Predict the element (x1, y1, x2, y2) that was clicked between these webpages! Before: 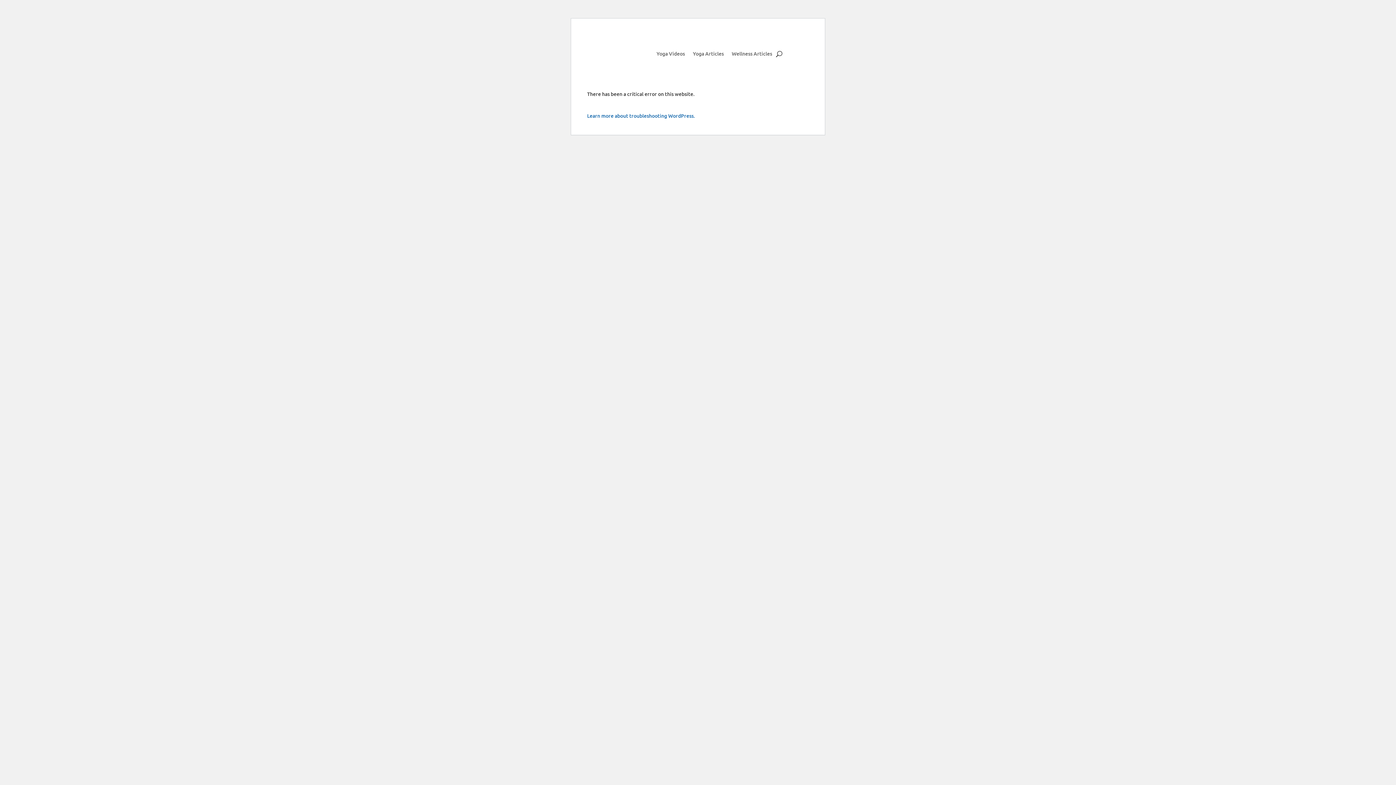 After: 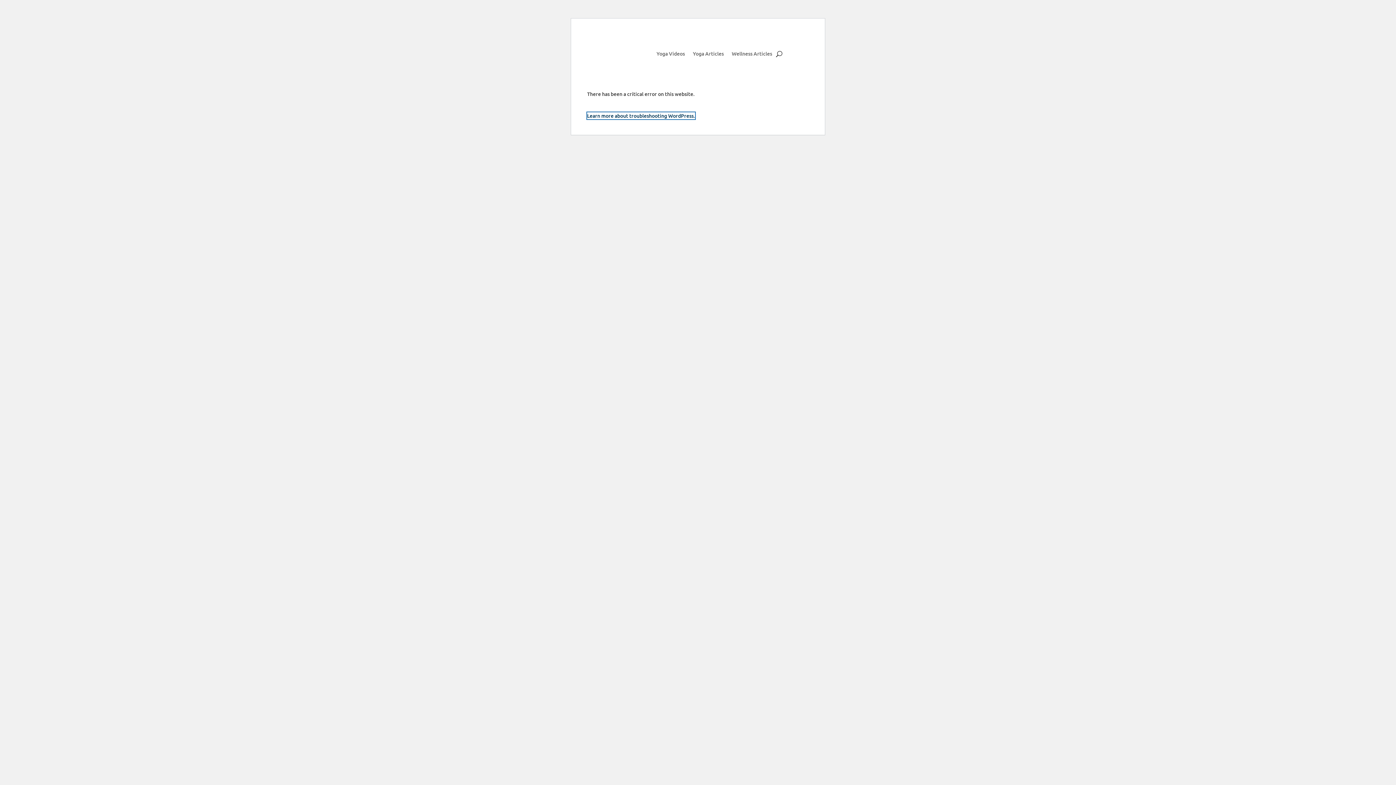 Action: bbox: (587, 112, 695, 119) label: Learn more about troubleshooting WordPress.